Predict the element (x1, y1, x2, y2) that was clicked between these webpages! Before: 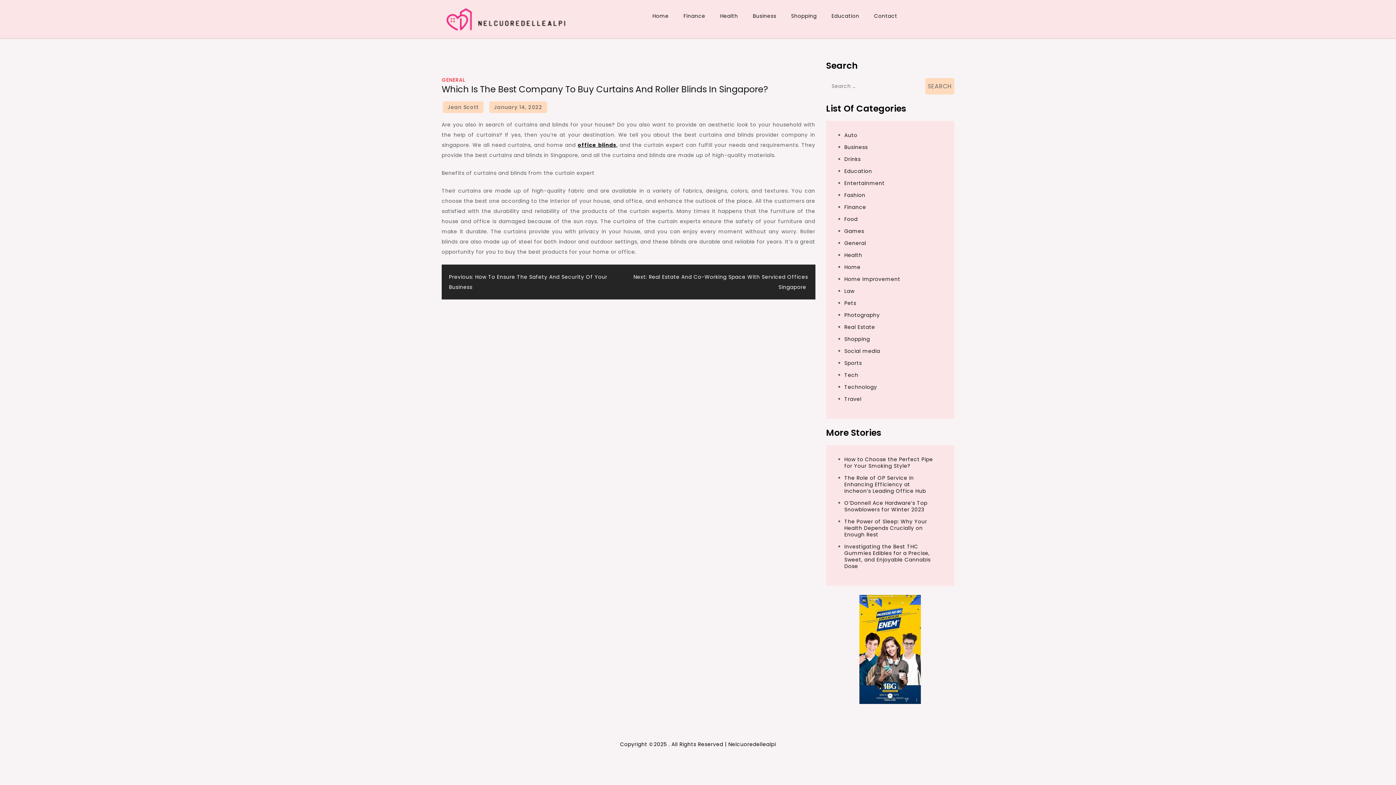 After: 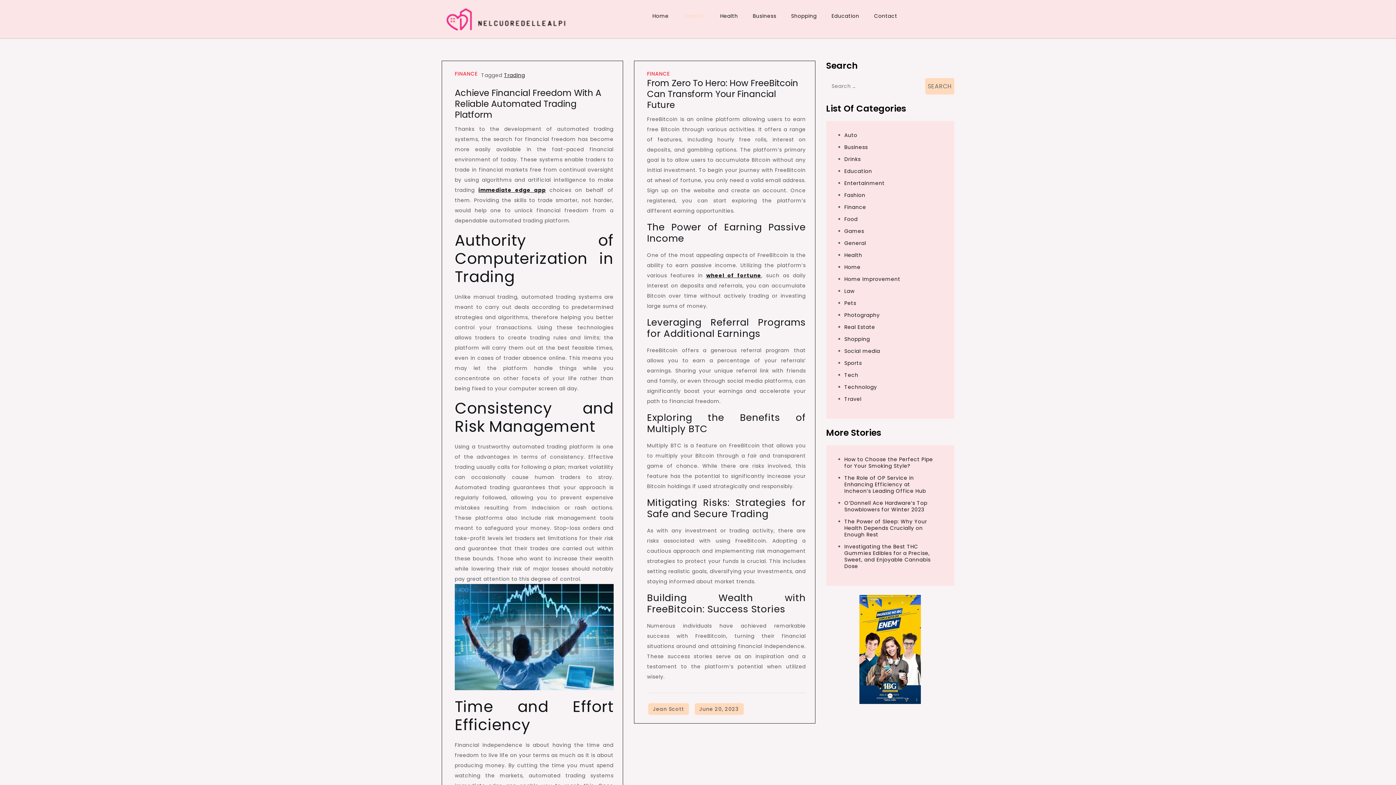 Action: label: Finance bbox: (677, 5, 712, 26)